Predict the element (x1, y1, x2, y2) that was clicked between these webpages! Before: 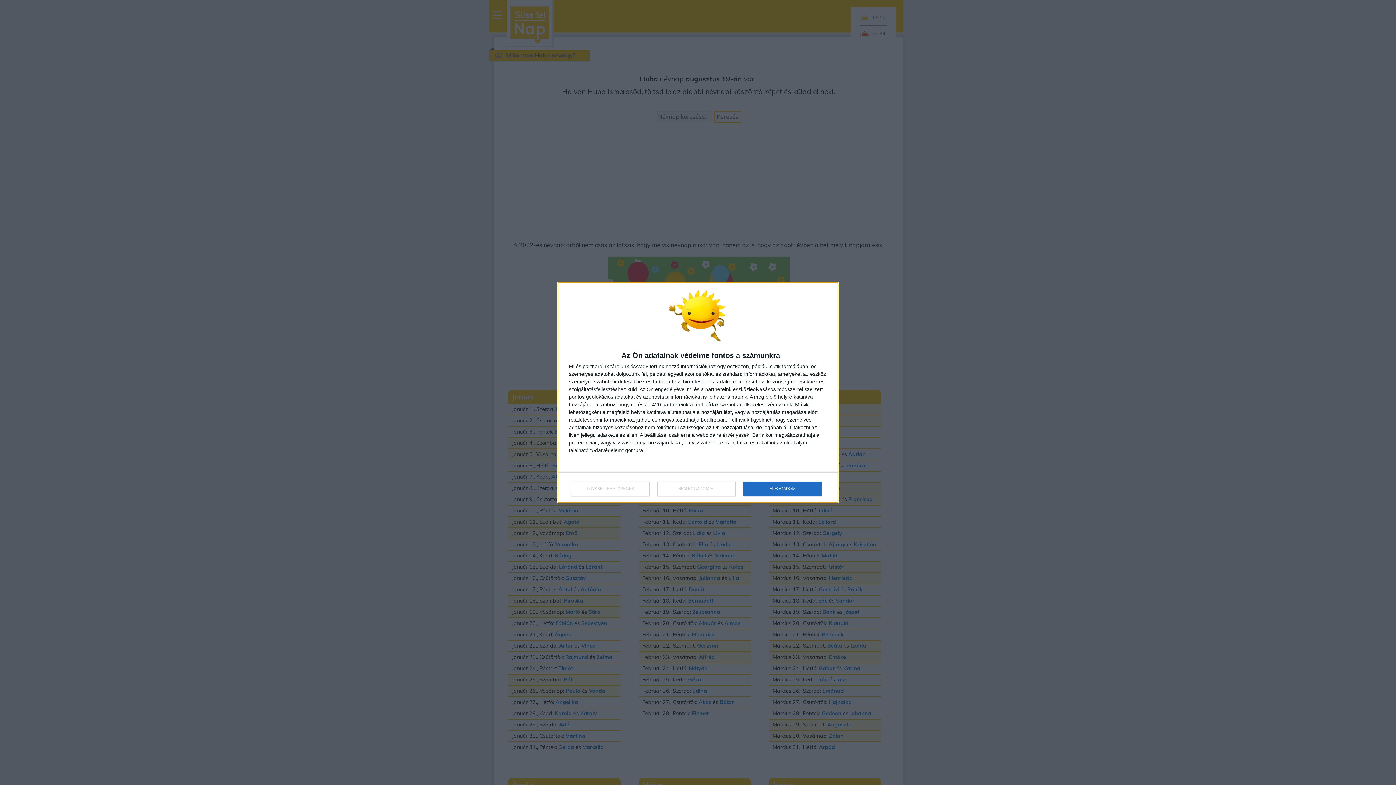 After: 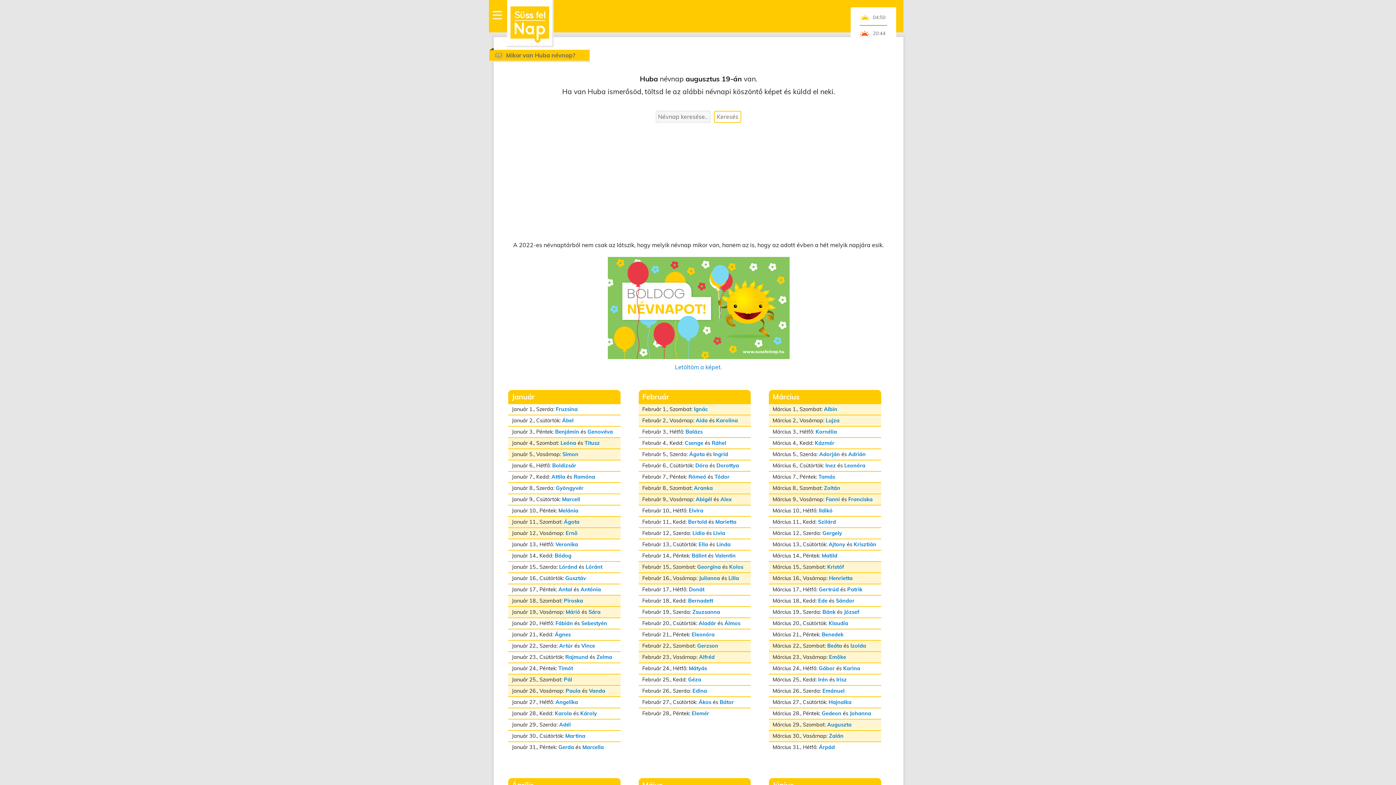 Action: bbox: (743, 481, 821, 496) label: ELFOGADOM